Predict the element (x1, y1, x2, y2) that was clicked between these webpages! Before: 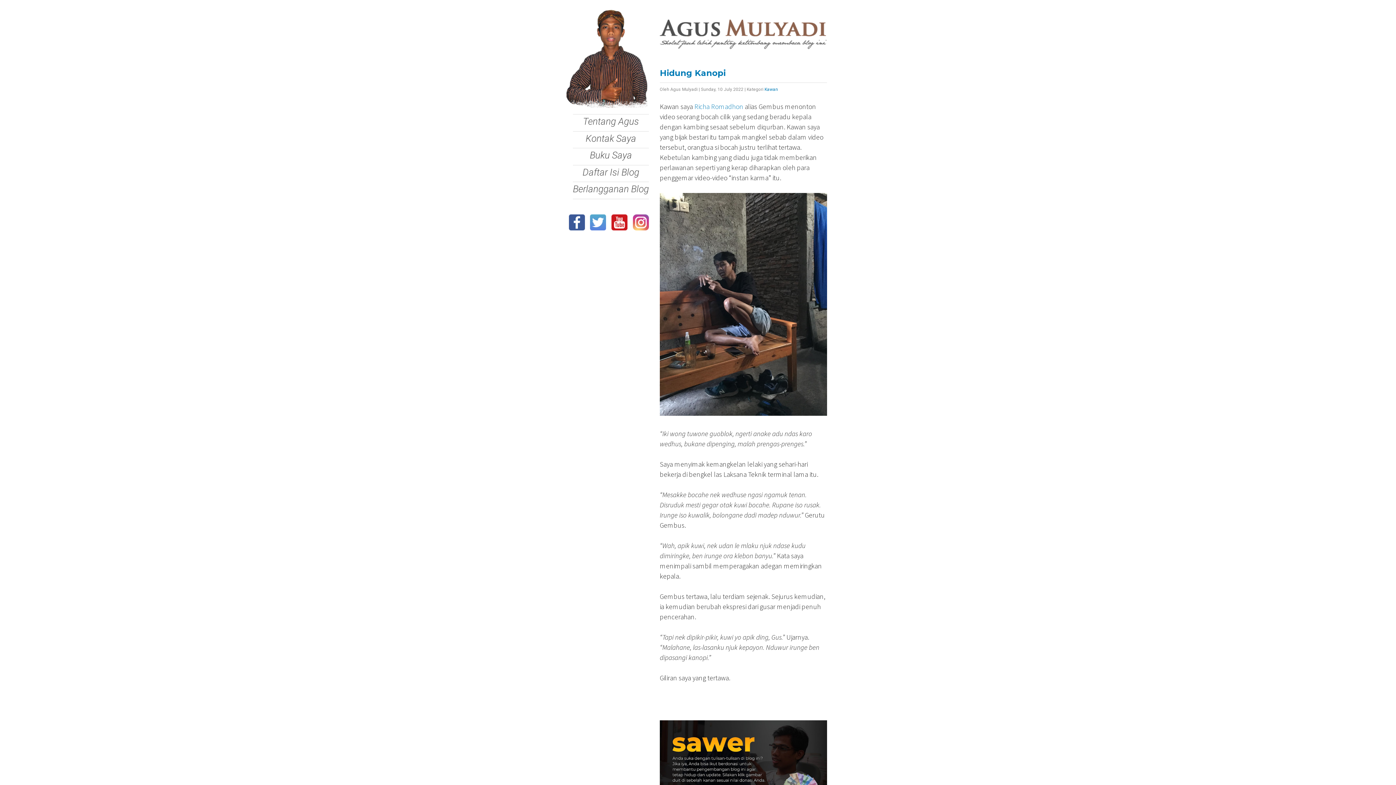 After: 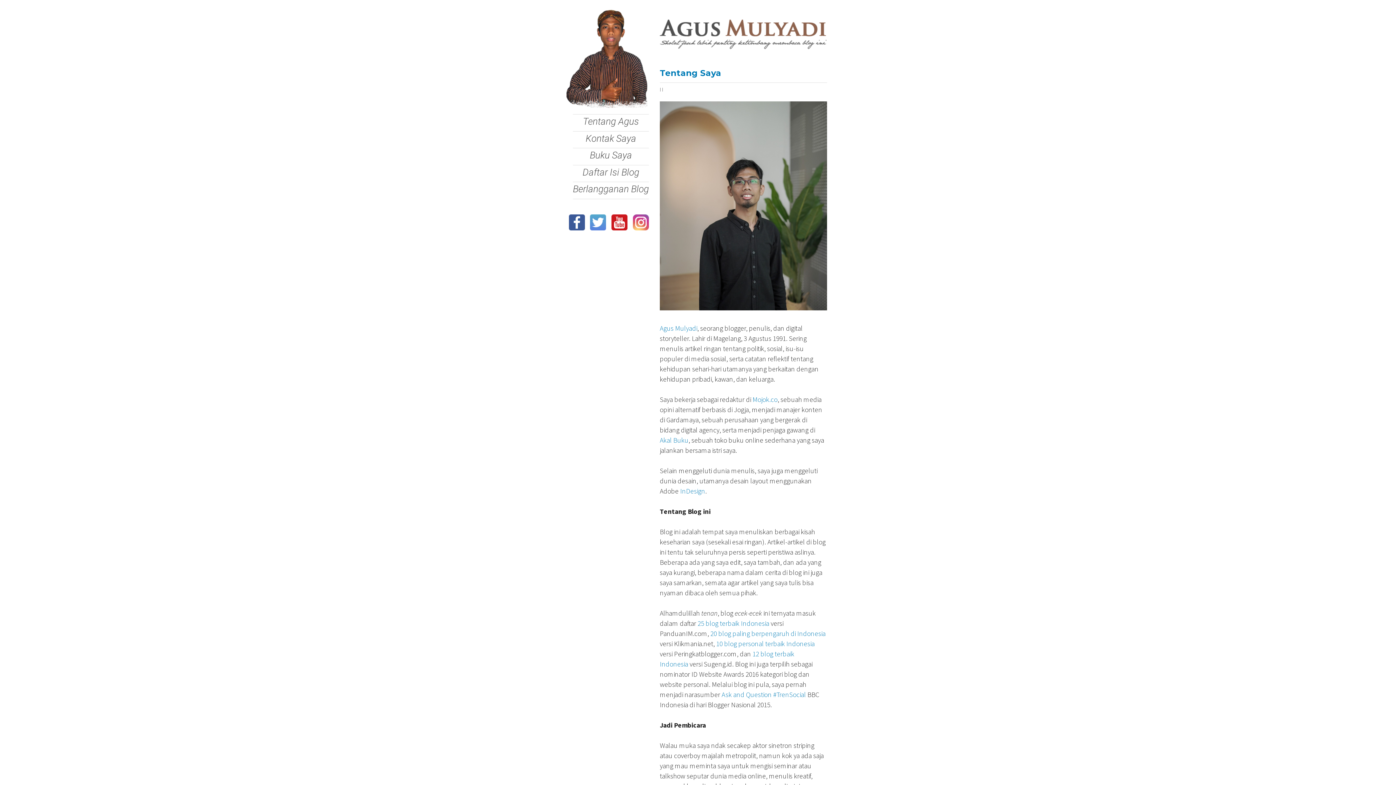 Action: bbox: (583, 116, 639, 126) label: Tentang Agus